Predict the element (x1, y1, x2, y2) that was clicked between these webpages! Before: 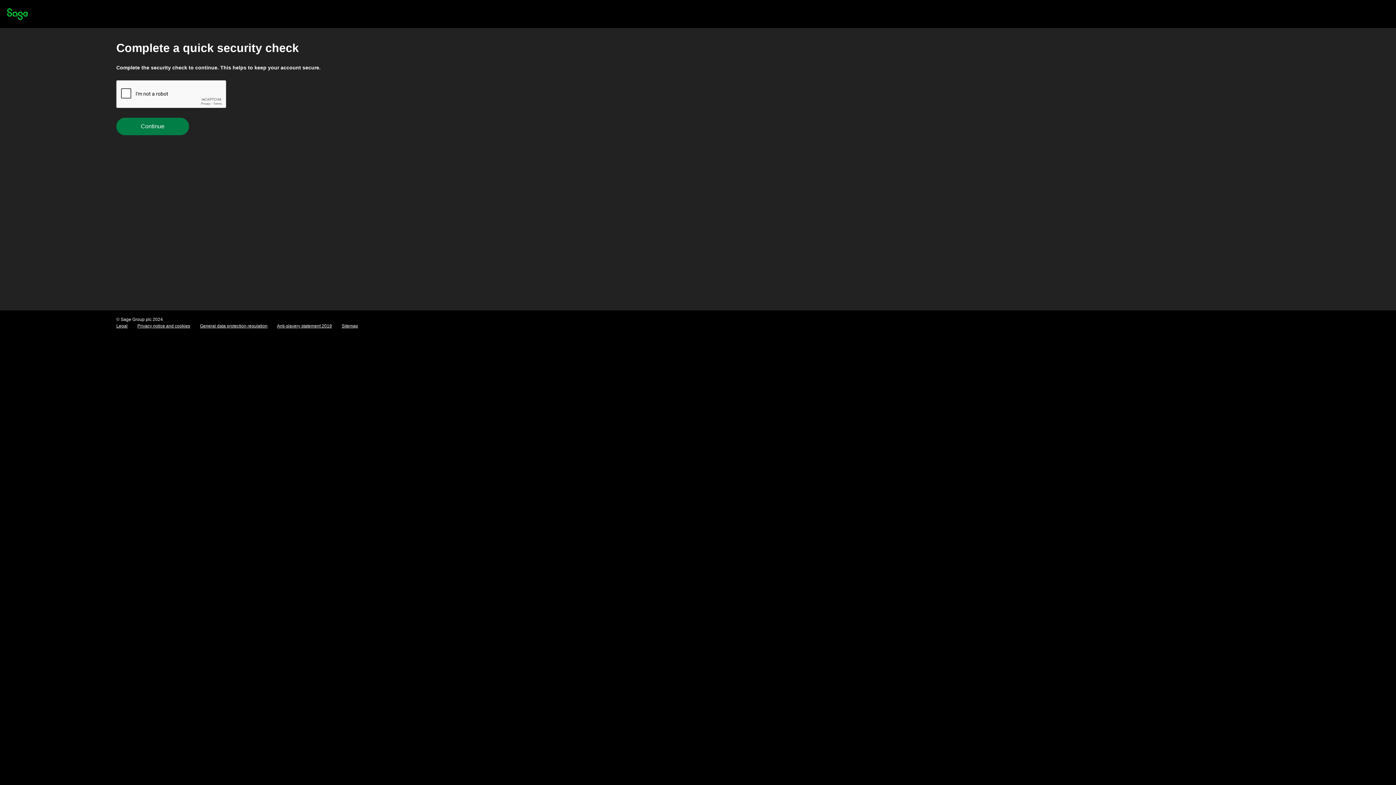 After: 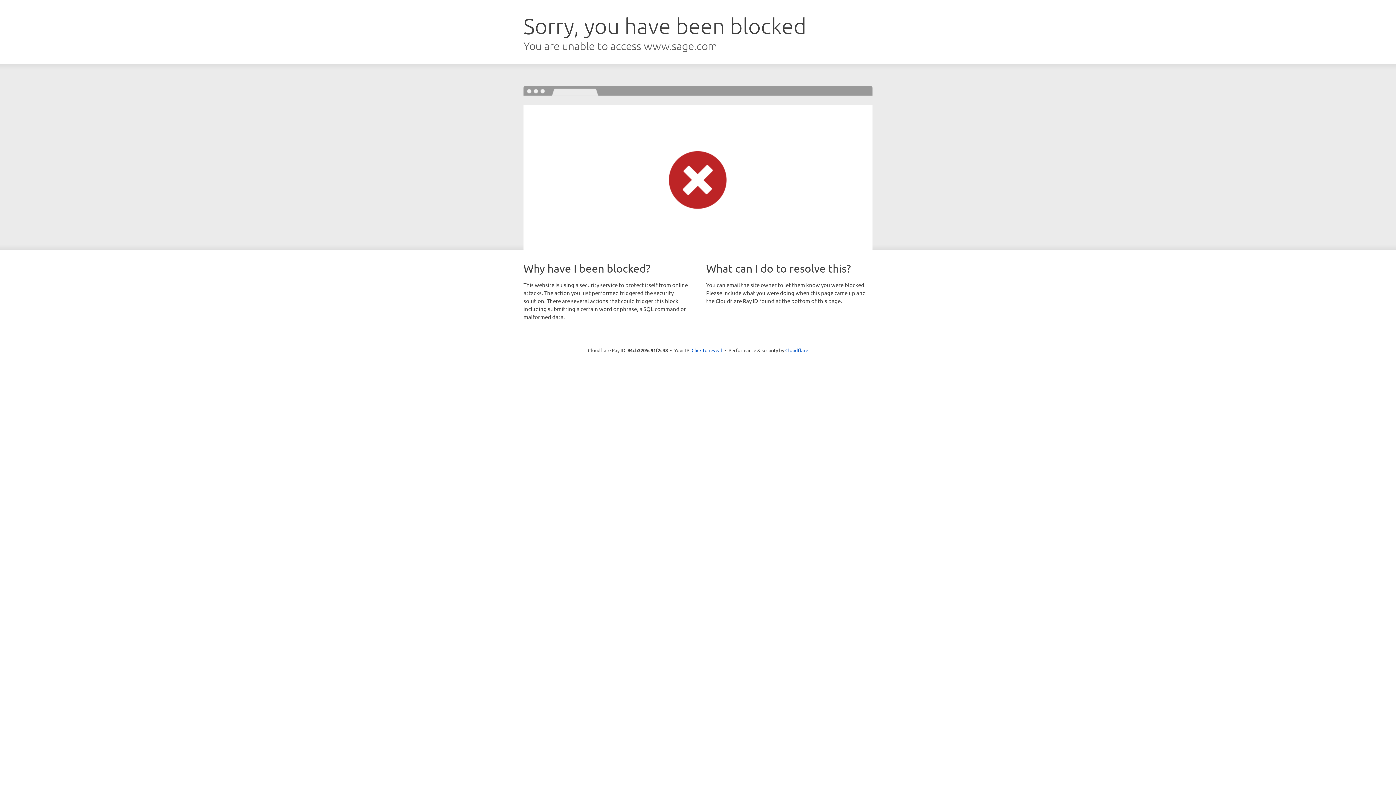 Action: bbox: (137, 323, 190, 328) label: Privacy notice and cookies